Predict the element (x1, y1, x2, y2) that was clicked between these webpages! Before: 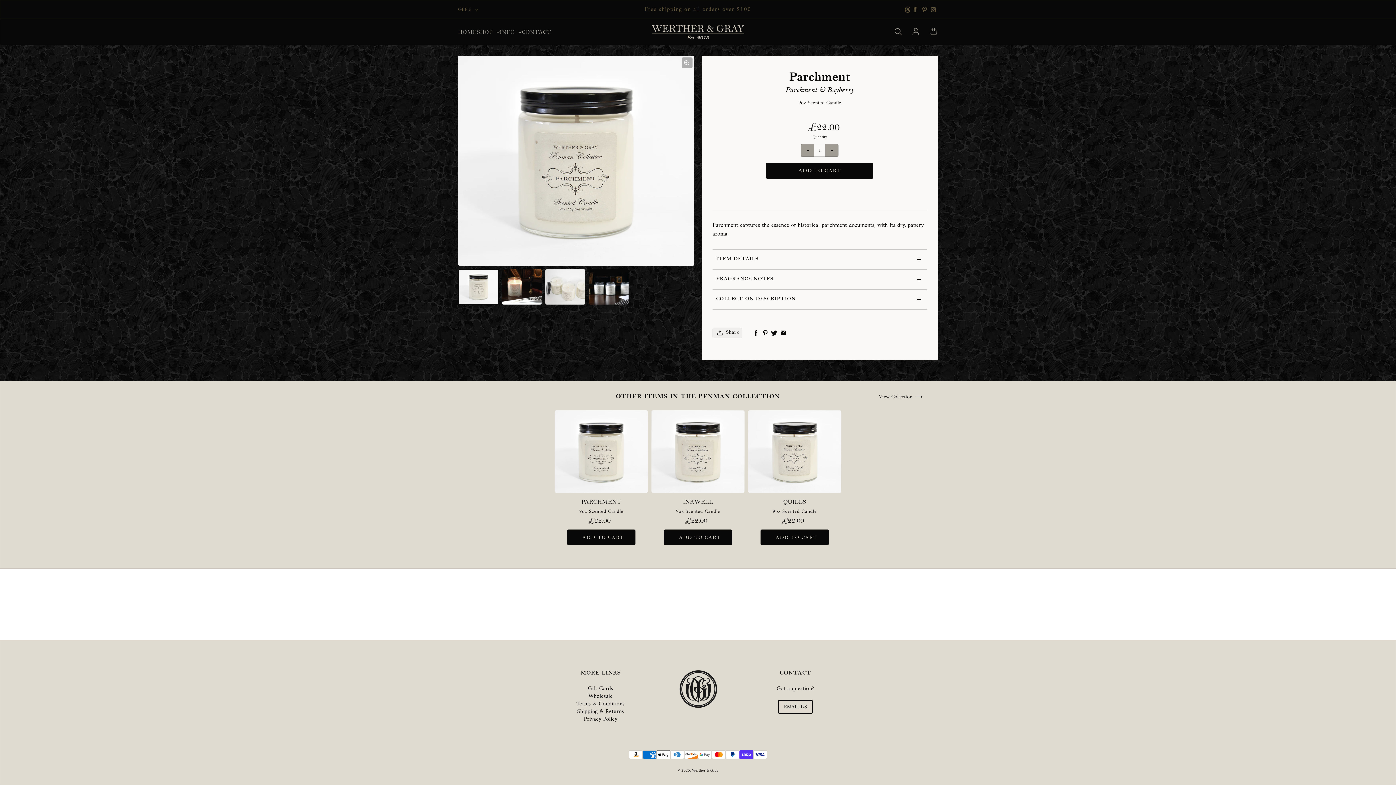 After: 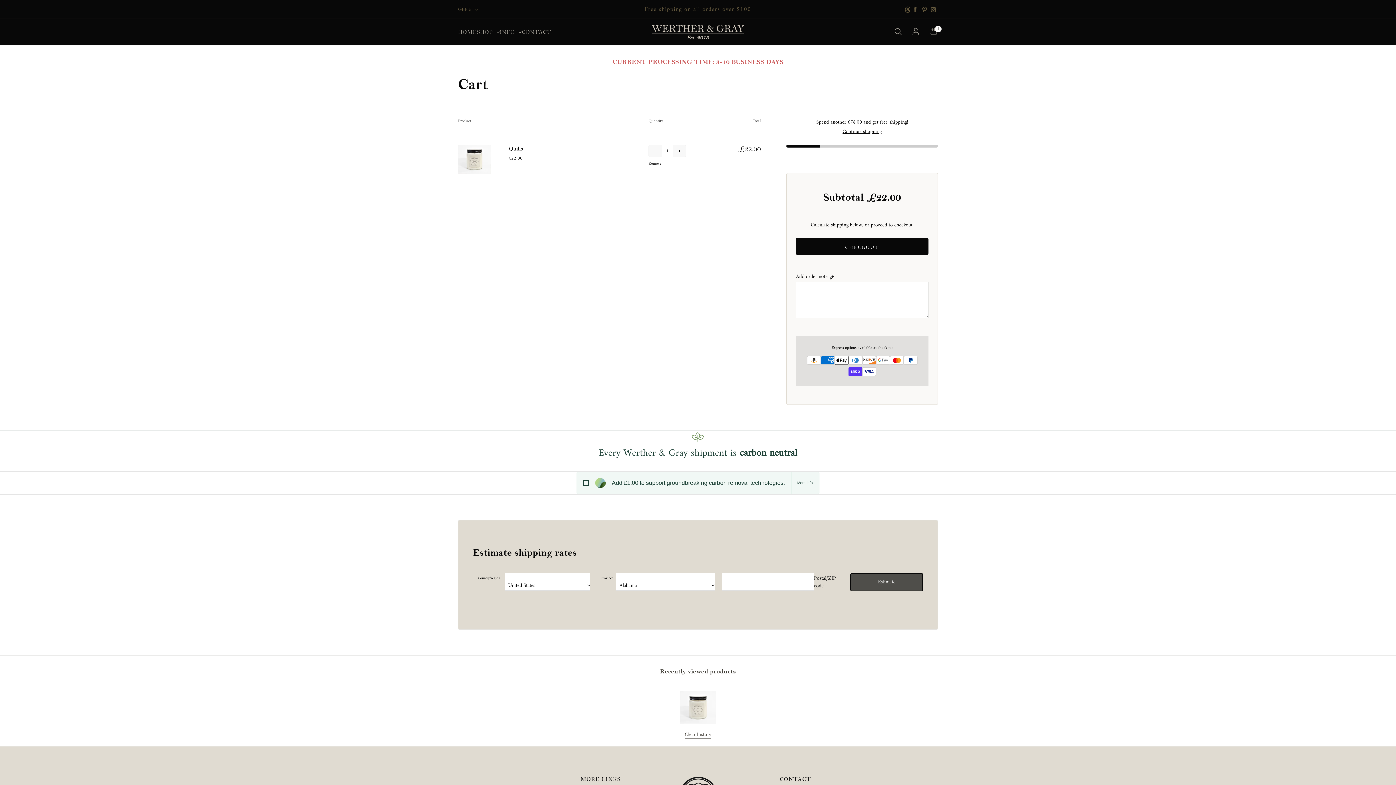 Action: label: ADD TO CART bbox: (760, 529, 829, 545)